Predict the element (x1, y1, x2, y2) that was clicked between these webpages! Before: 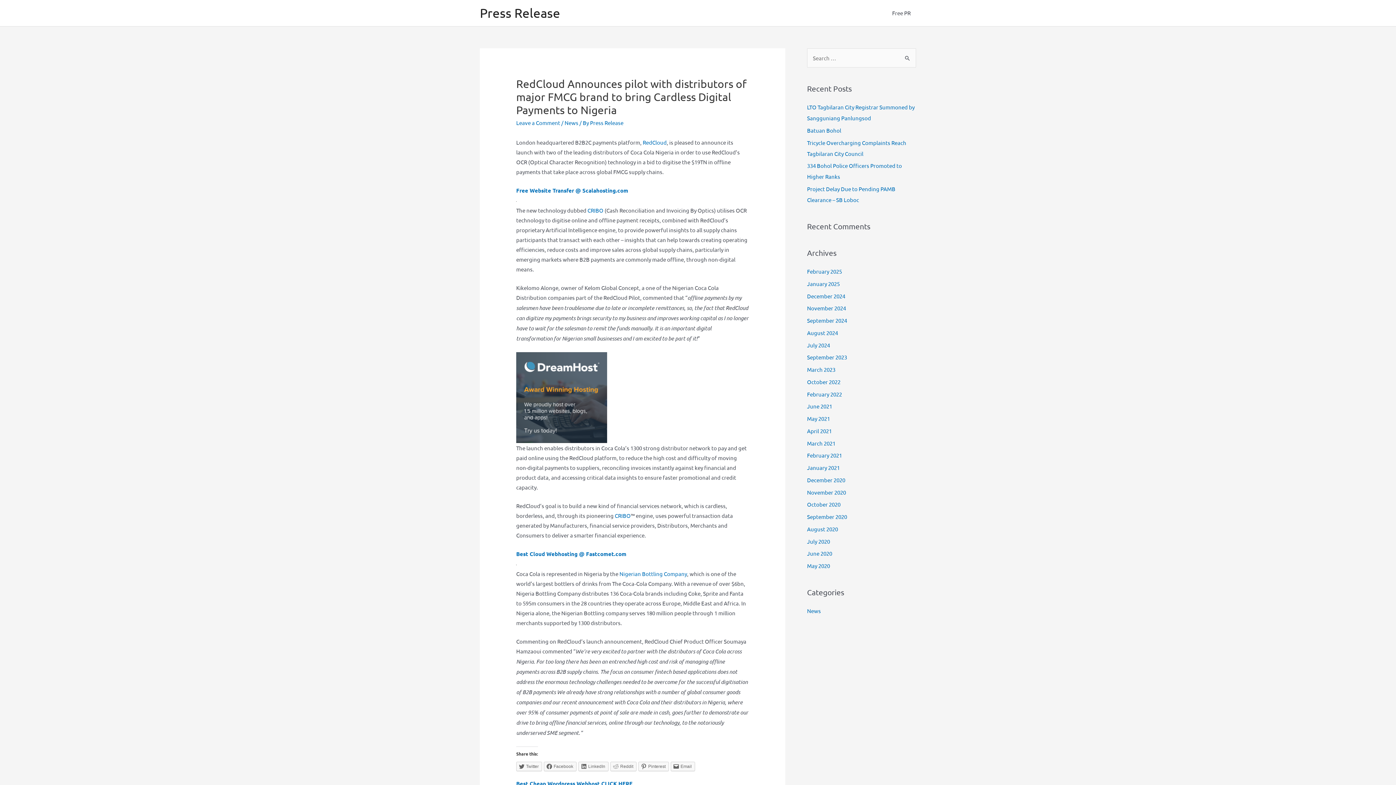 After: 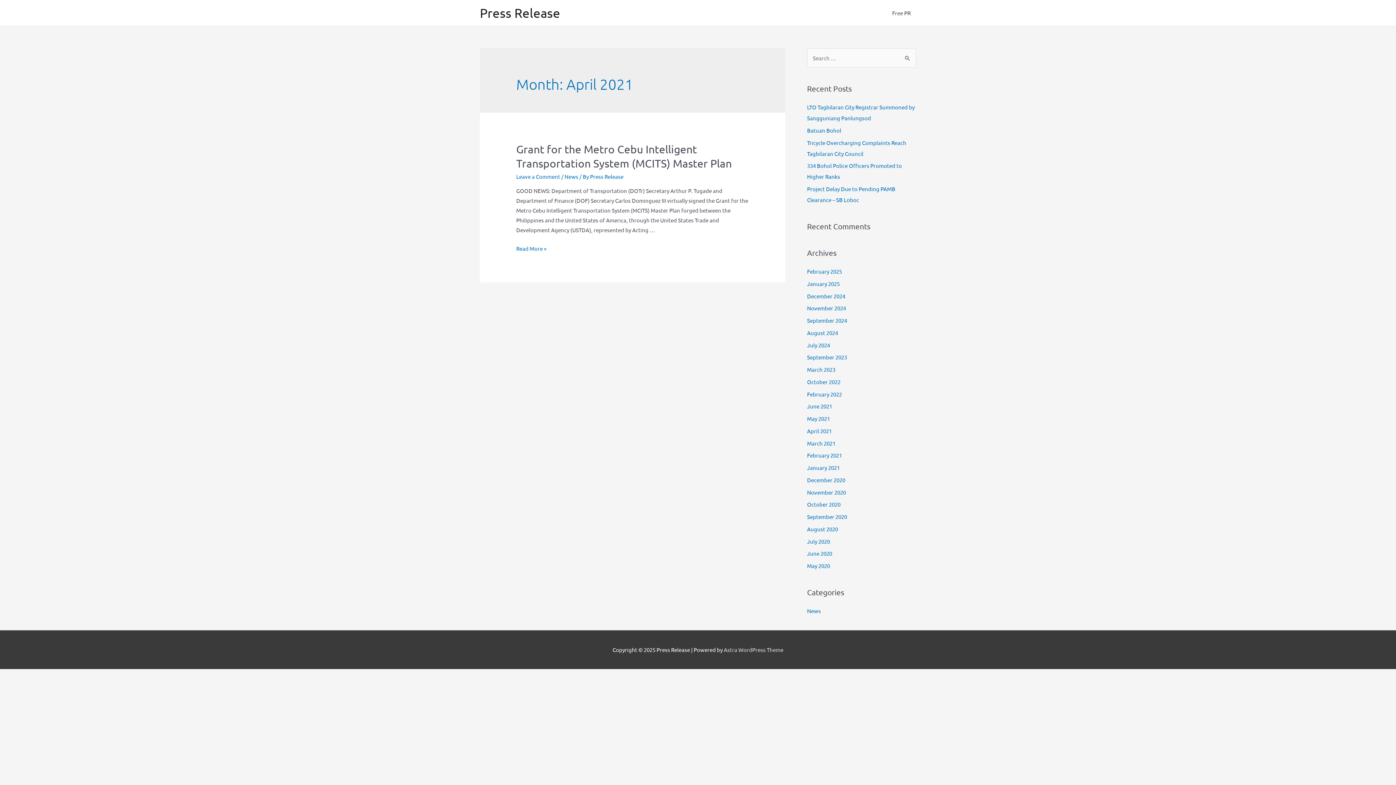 Action: label: April 2021 bbox: (807, 427, 832, 434)